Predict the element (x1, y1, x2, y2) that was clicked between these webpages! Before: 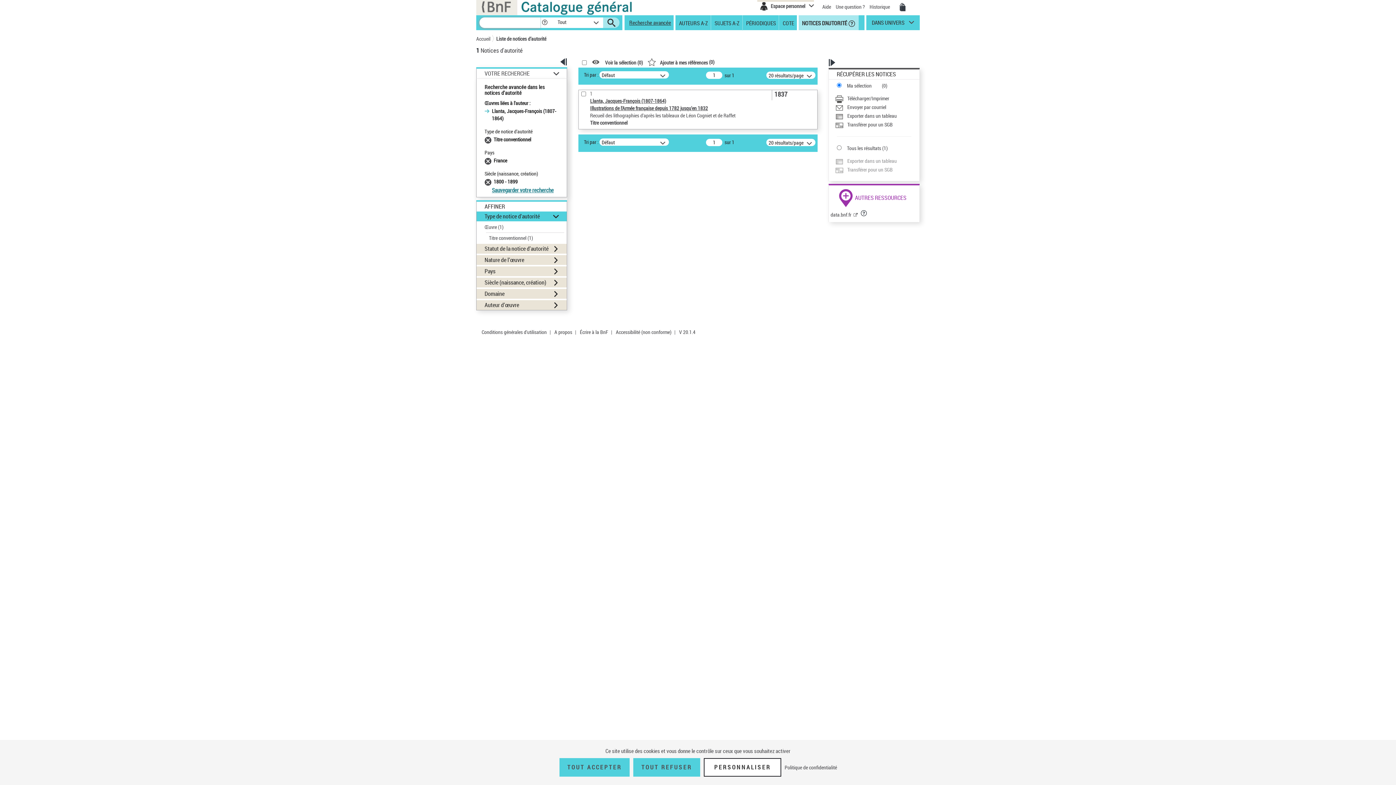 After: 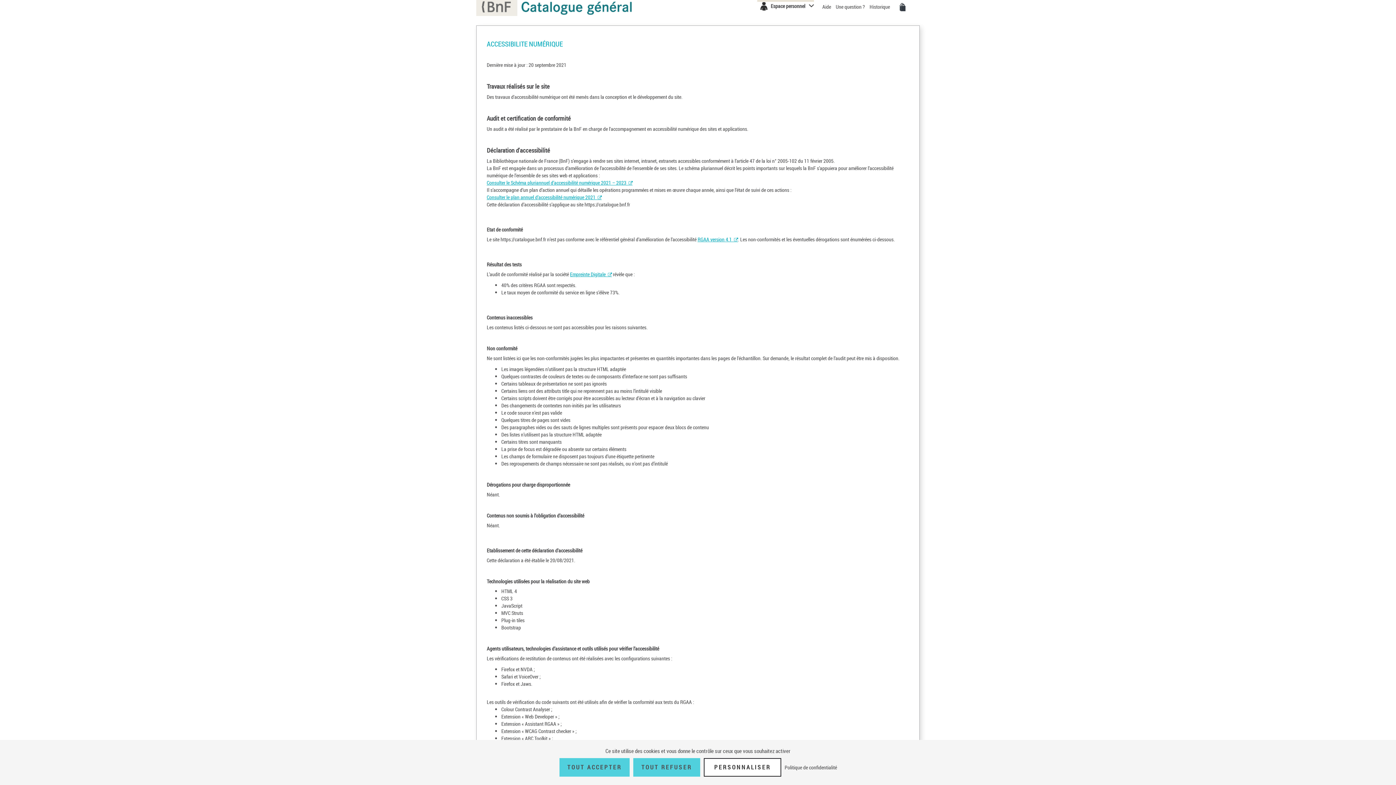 Action: bbox: (616, 328, 671, 335) label: Accessibilité (non conforme)